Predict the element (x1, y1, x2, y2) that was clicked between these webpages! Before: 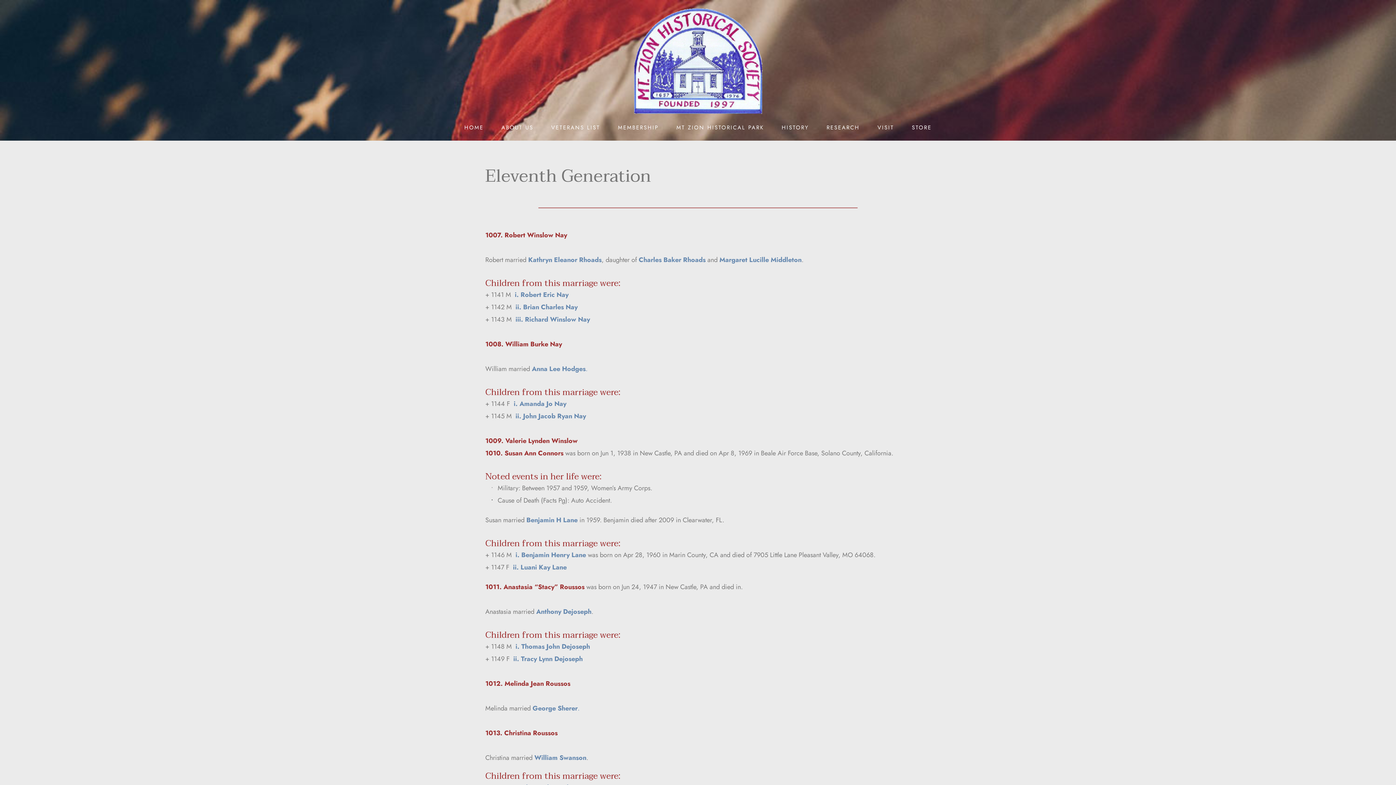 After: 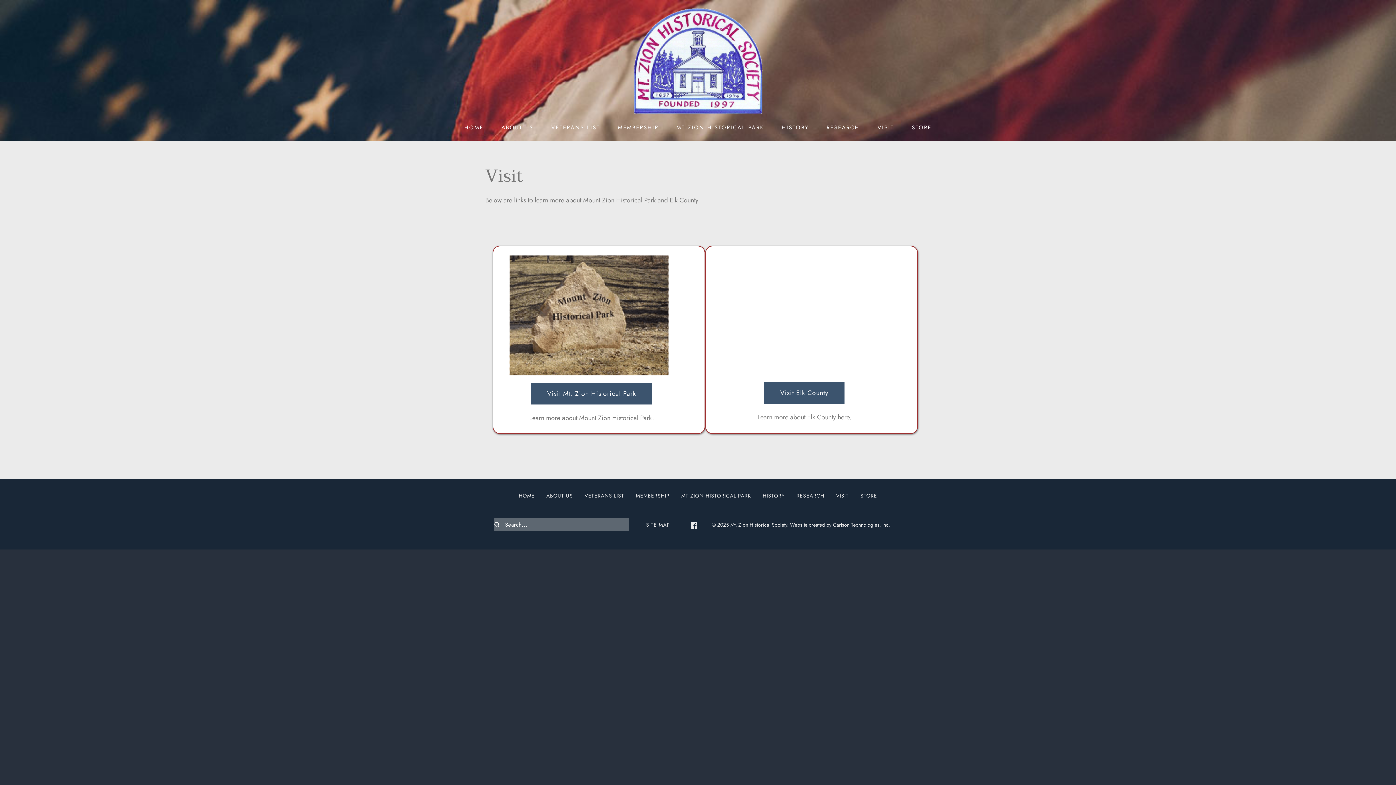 Action: label: VISIT bbox: (874, 121, 897, 131)